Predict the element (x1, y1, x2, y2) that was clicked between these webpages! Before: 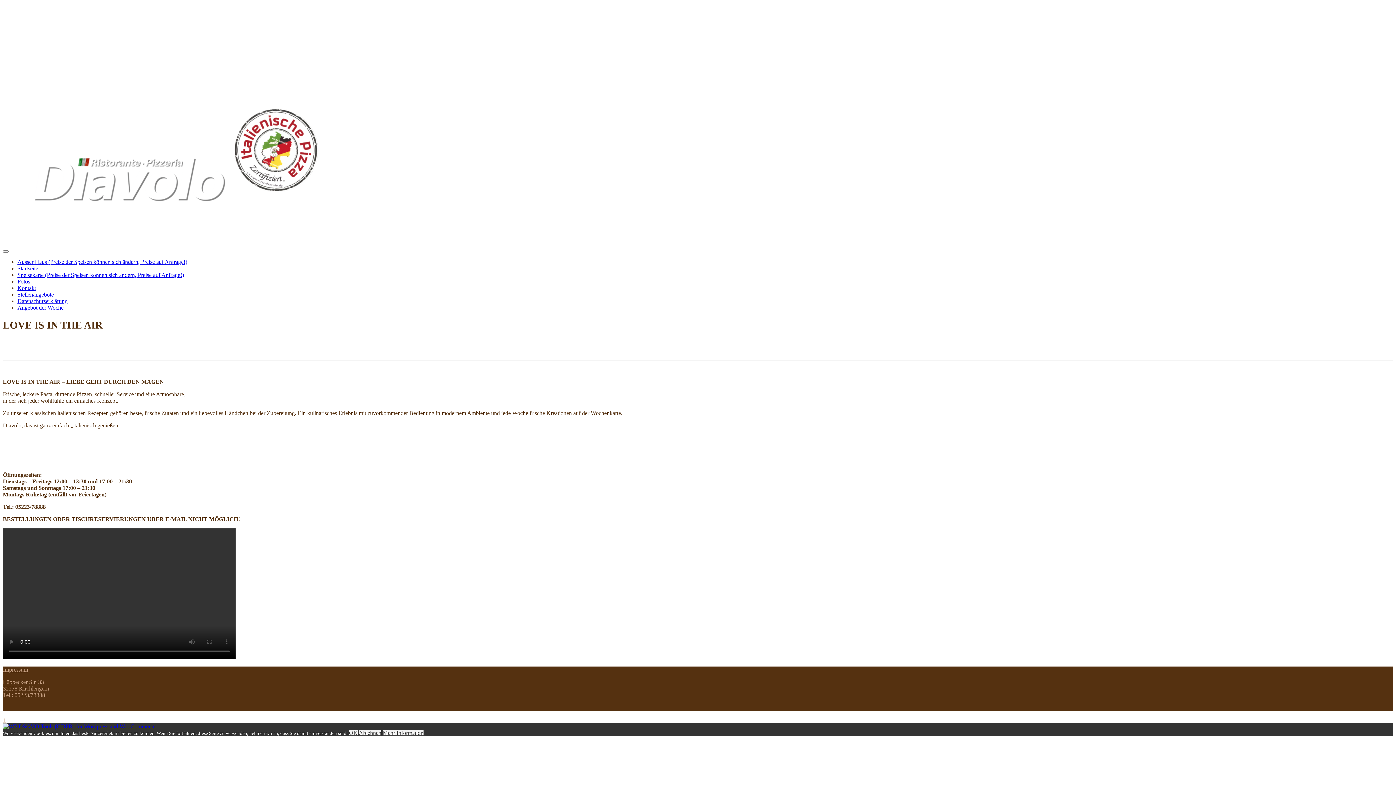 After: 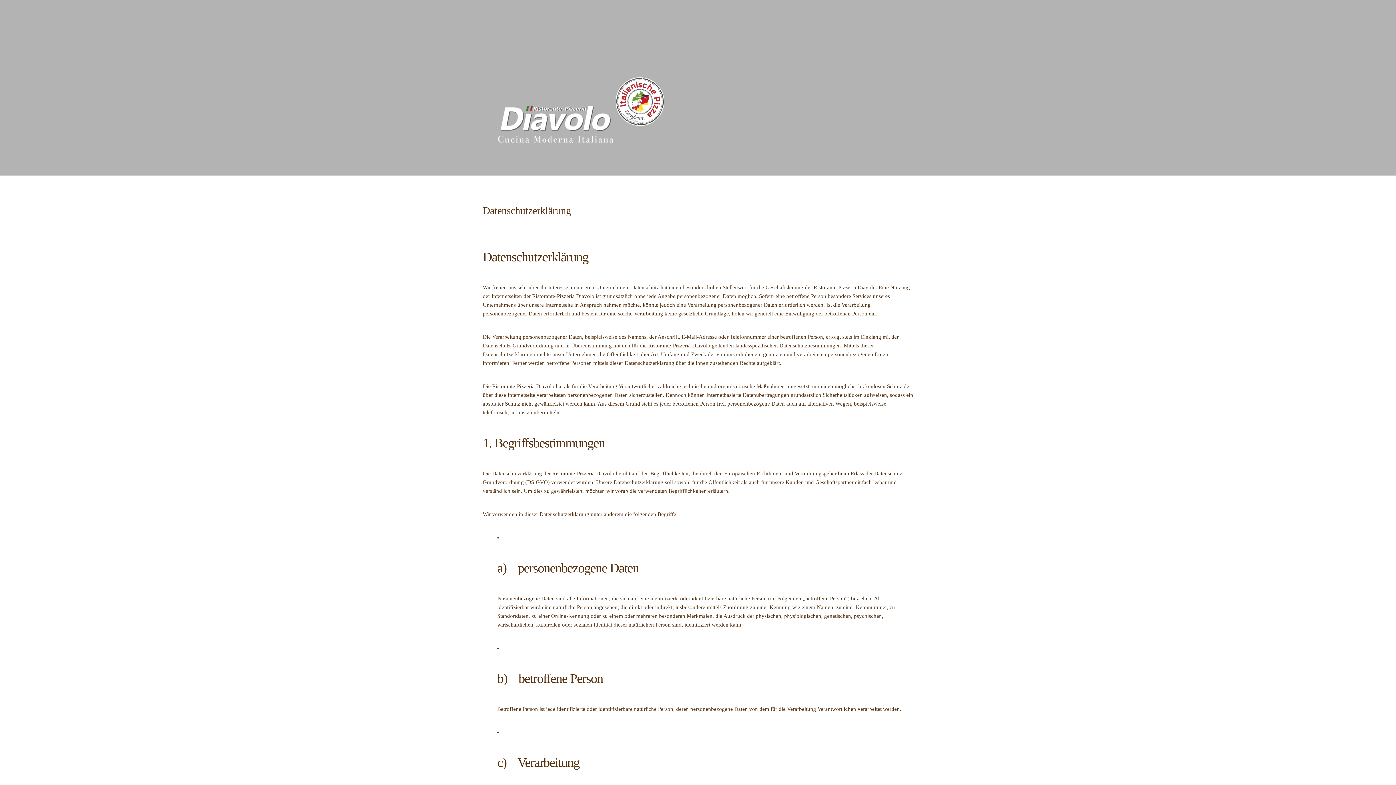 Action: label: Datenschutzerklärung bbox: (17, 298, 67, 304)